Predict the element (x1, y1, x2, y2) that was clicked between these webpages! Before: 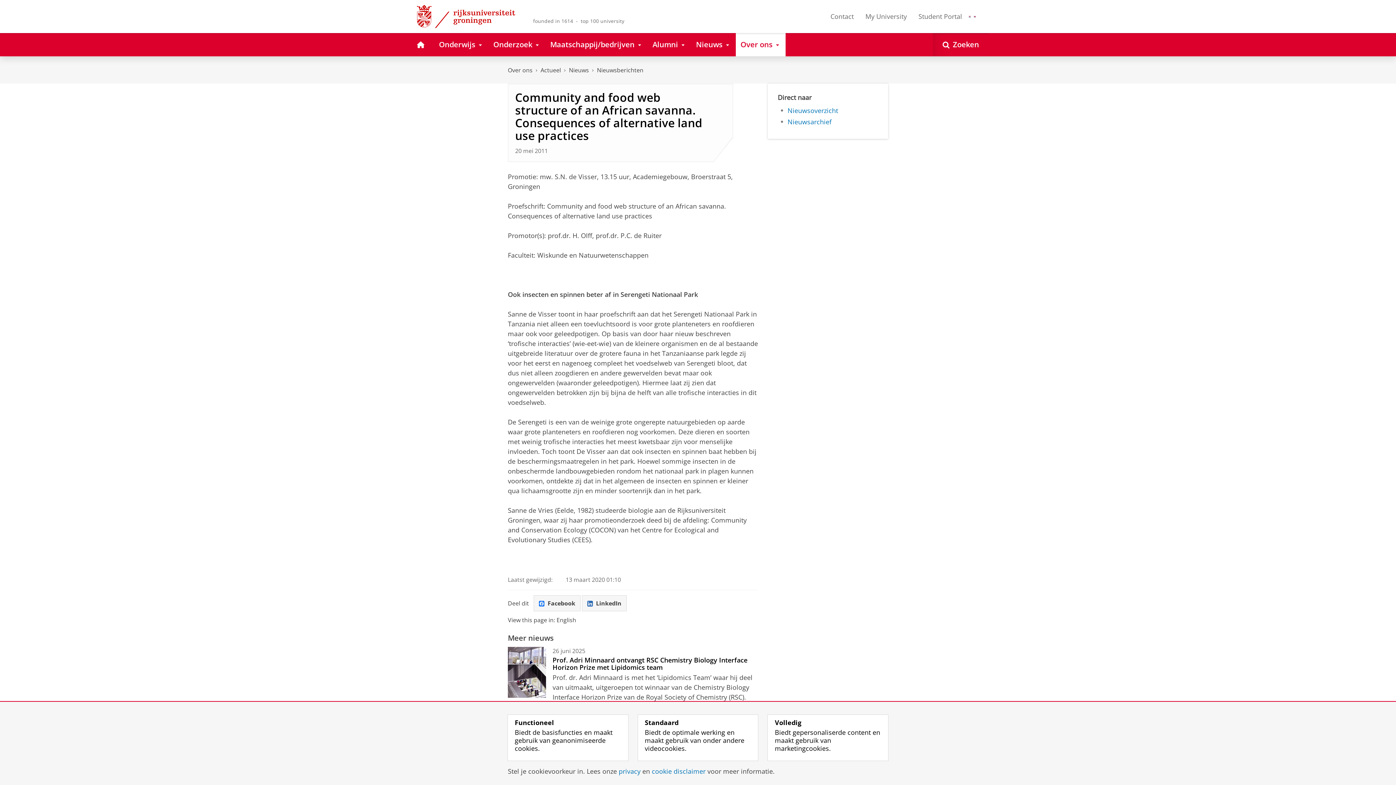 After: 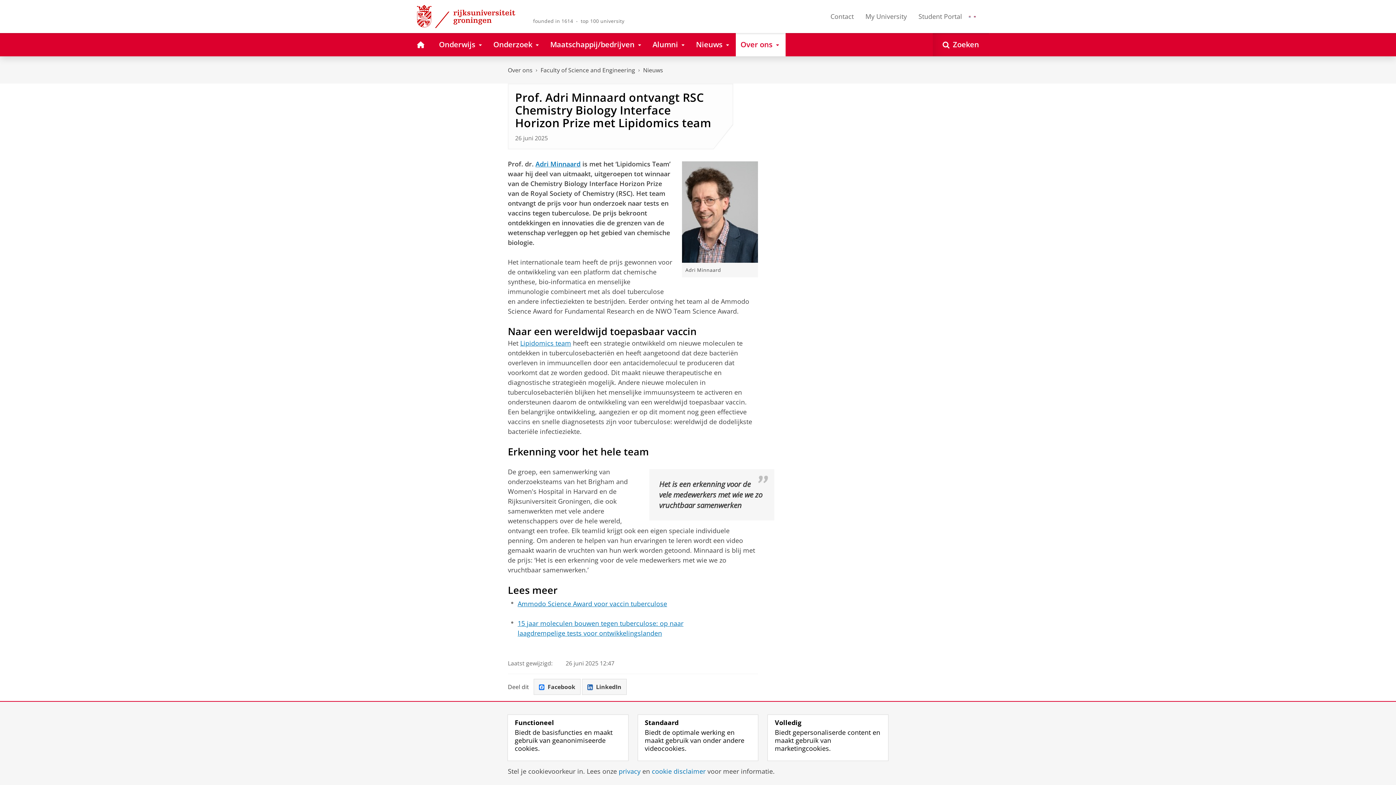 Action: bbox: (508, 647, 546, 698) label: Prof. Adri Minnaard ontvangt RSC Chemistry Biology Interface Horizon Prize met Lipidomics team